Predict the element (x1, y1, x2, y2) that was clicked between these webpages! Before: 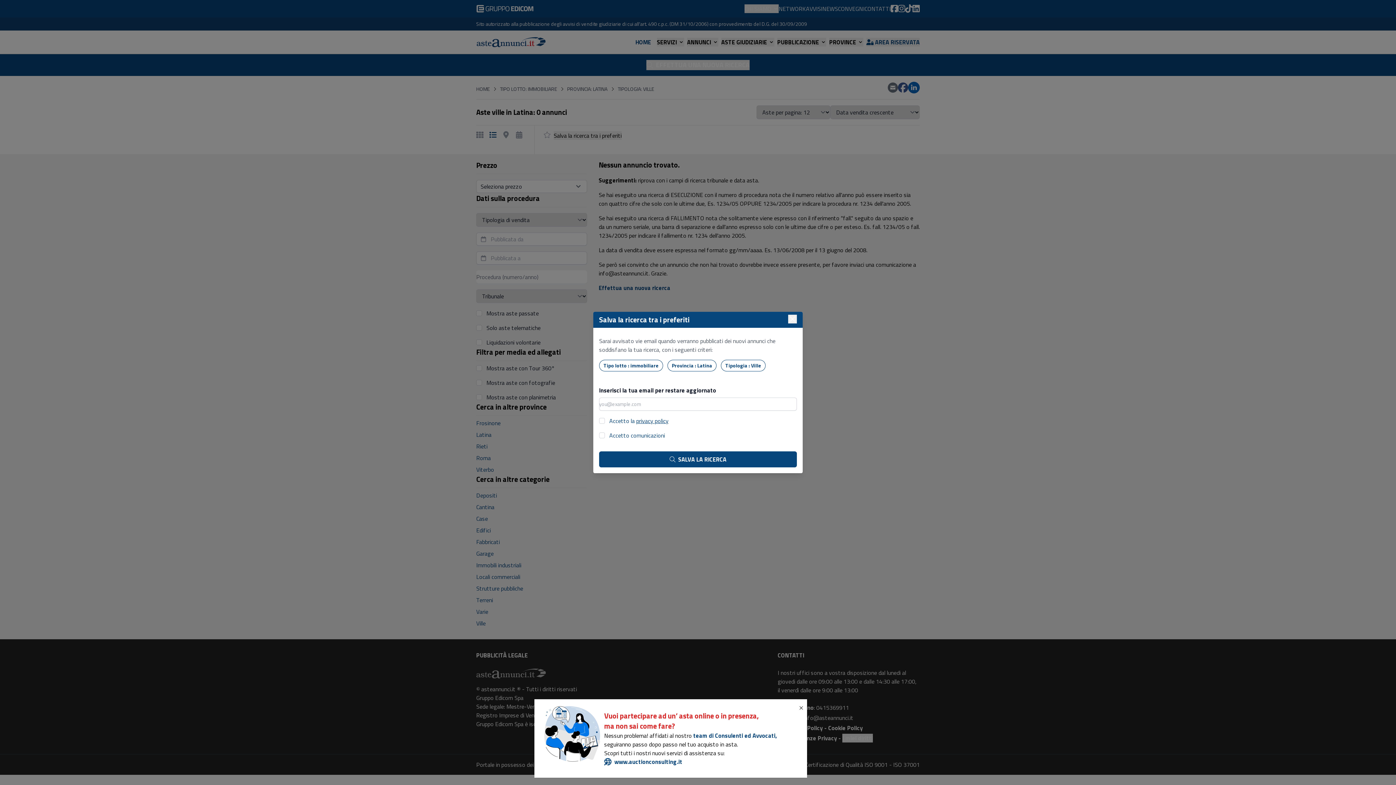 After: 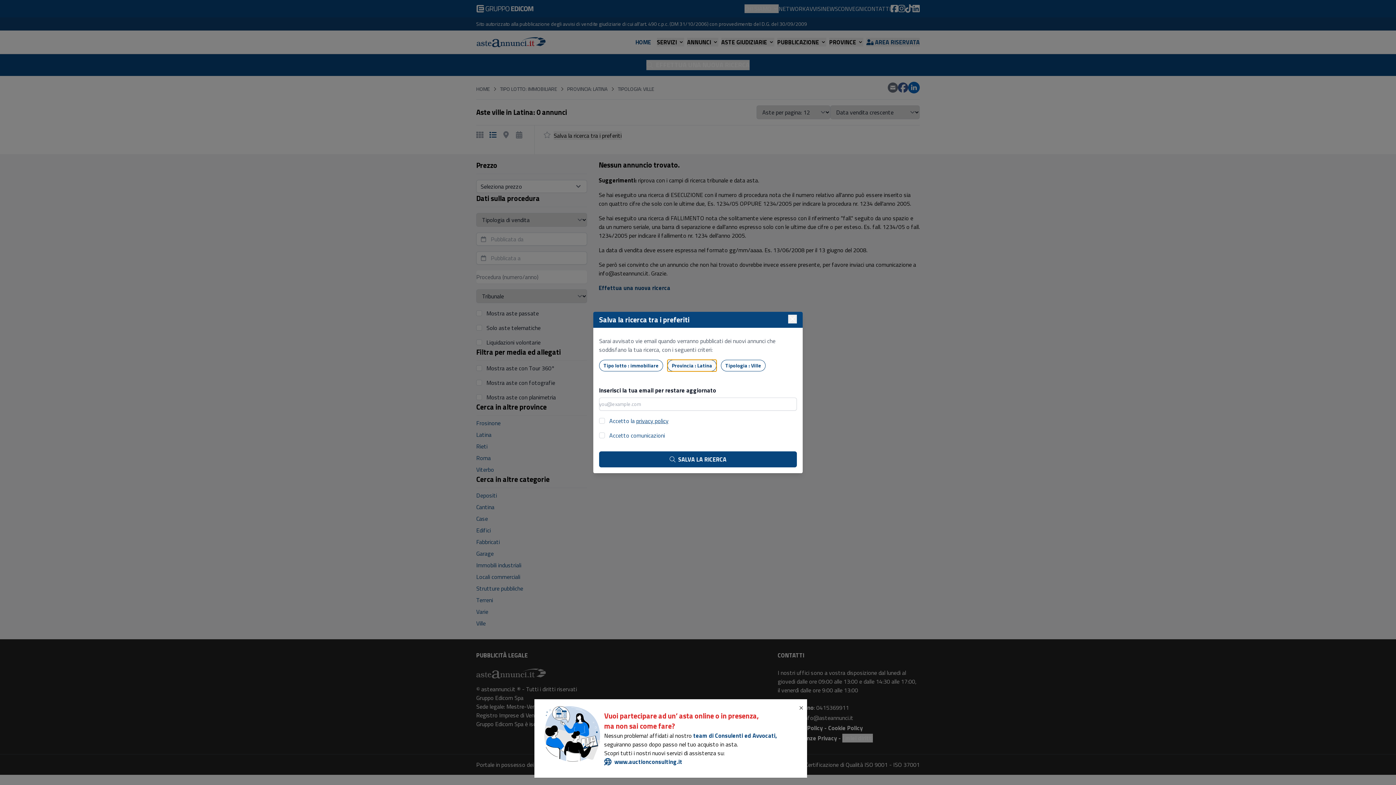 Action: bbox: (667, 360, 716, 371) label: Provincia : Latina